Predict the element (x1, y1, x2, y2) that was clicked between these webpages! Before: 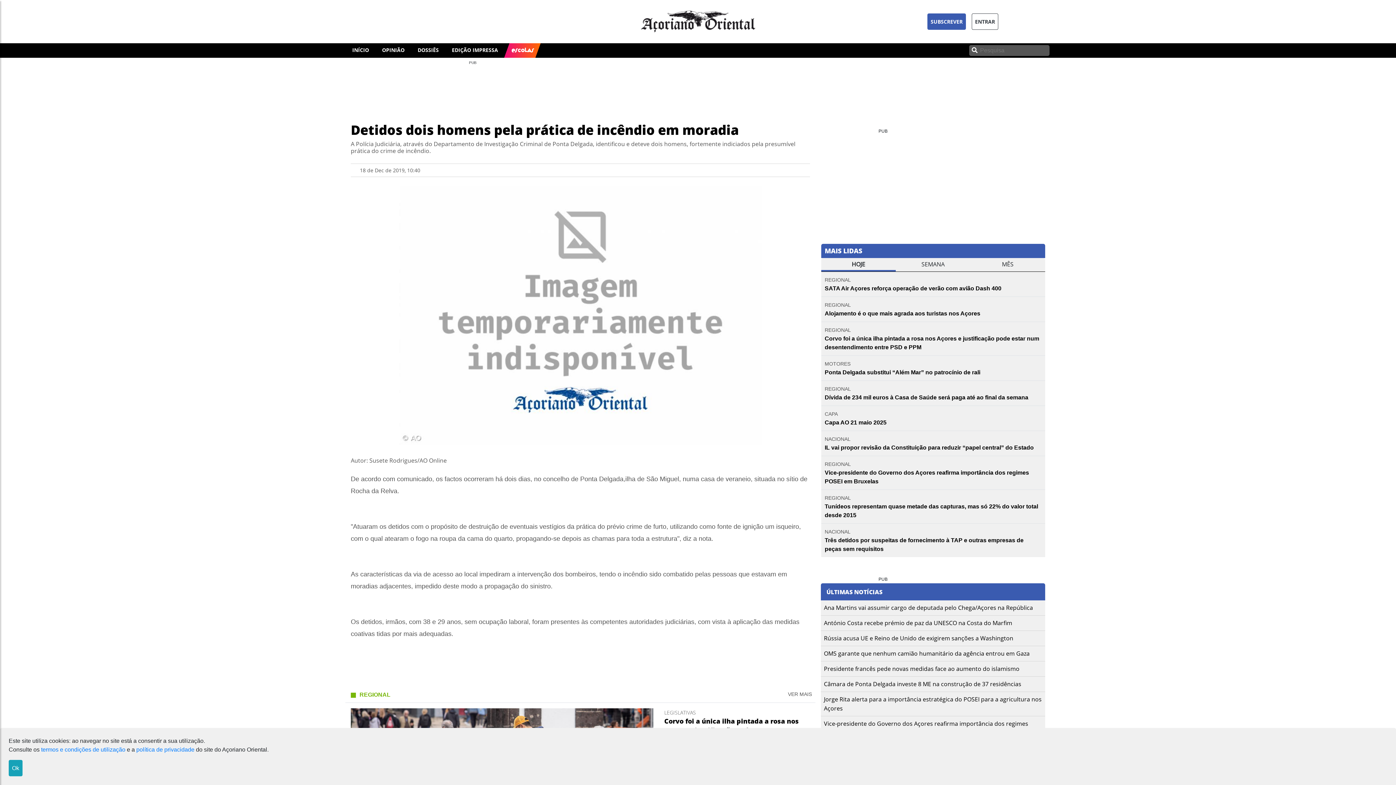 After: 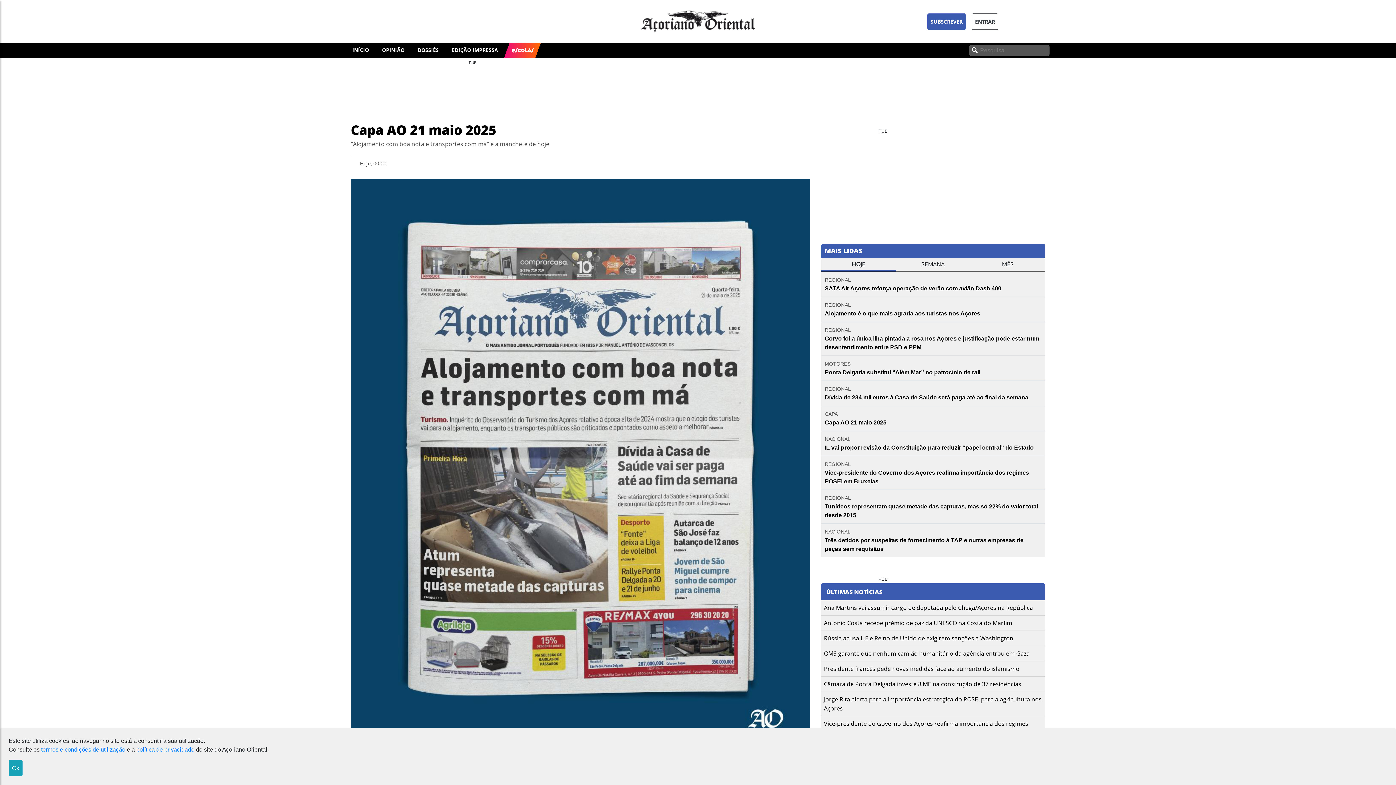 Action: label: Capa AO 21 maio 2025 bbox: (824, 419, 886, 425)